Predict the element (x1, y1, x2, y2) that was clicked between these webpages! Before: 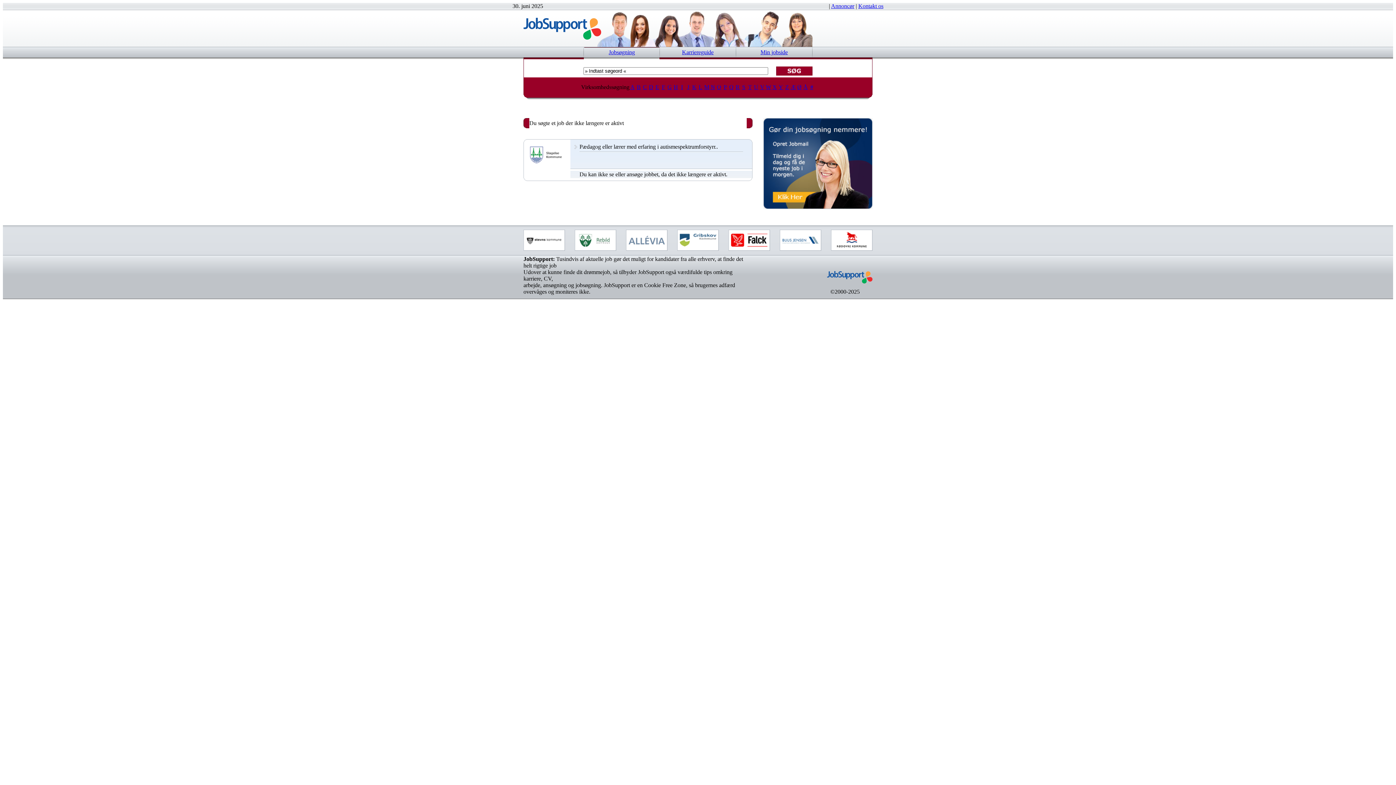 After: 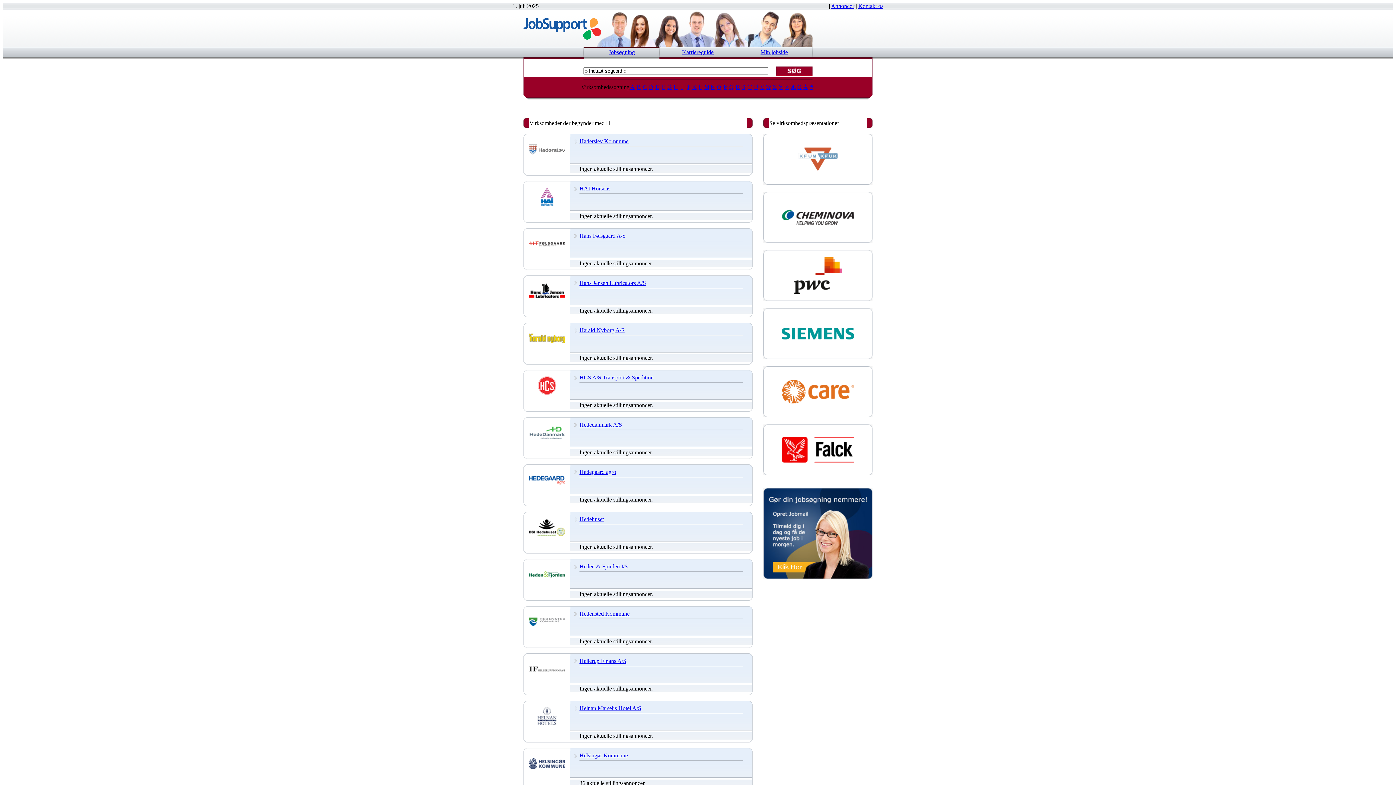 Action: bbox: (672, 84, 679, 90) label: H